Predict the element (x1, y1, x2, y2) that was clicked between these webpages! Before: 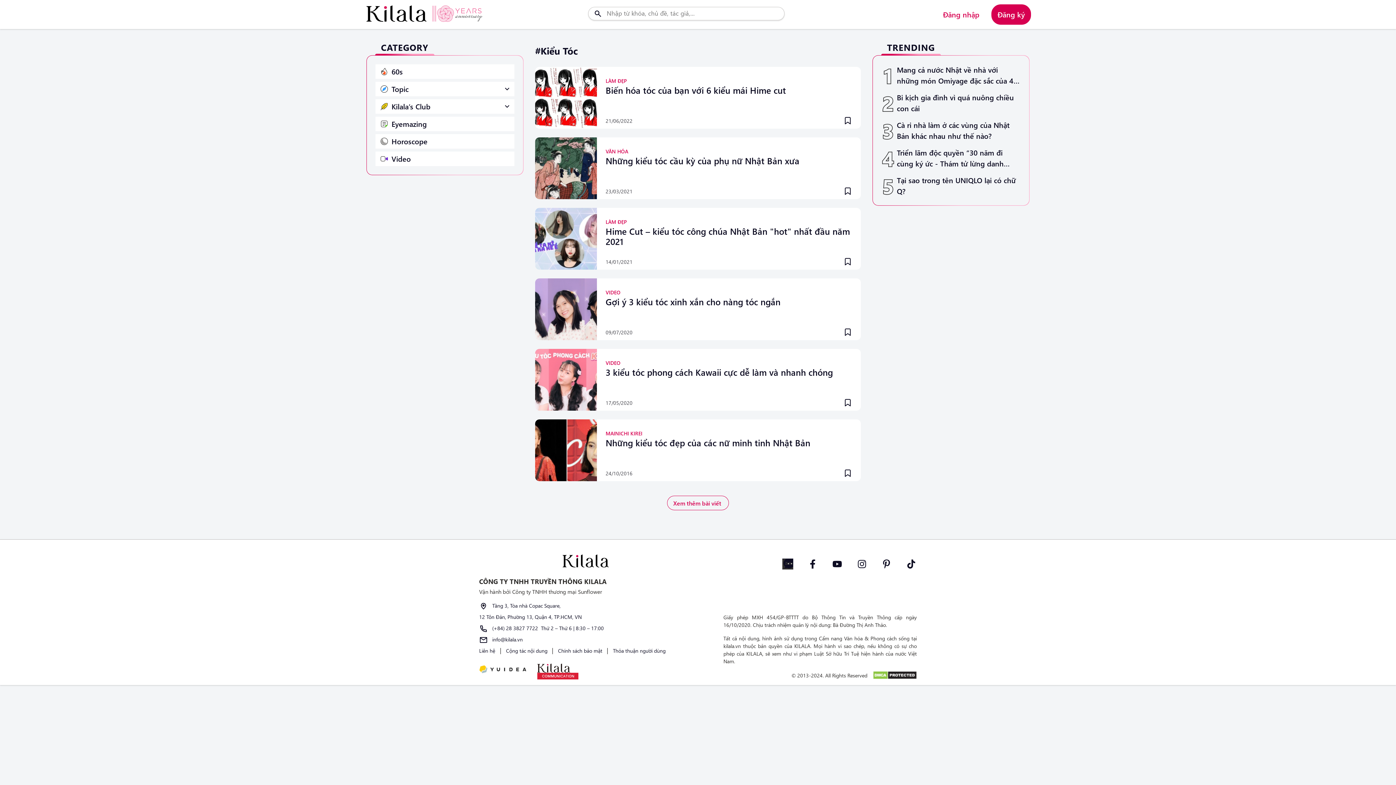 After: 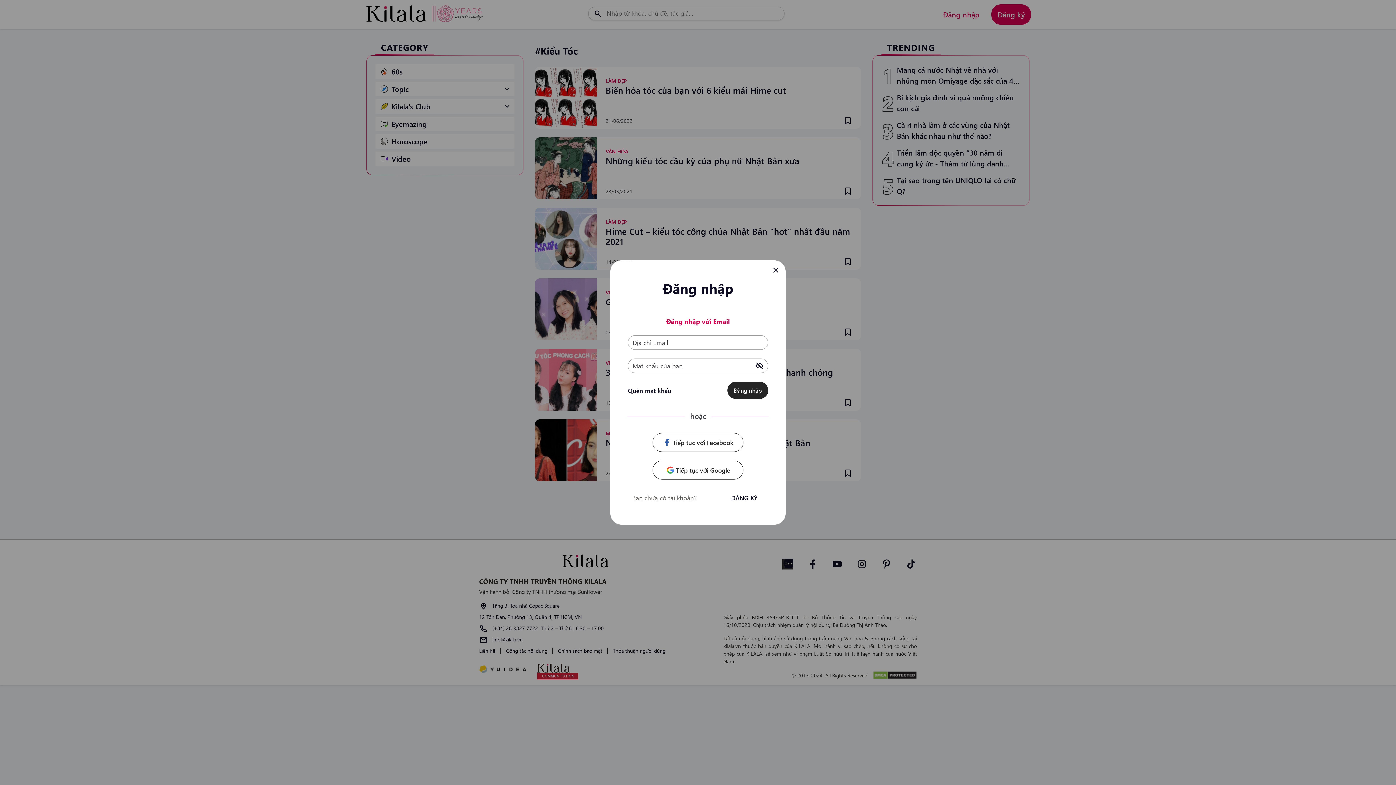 Action: bbox: (843, 186, 852, 195)